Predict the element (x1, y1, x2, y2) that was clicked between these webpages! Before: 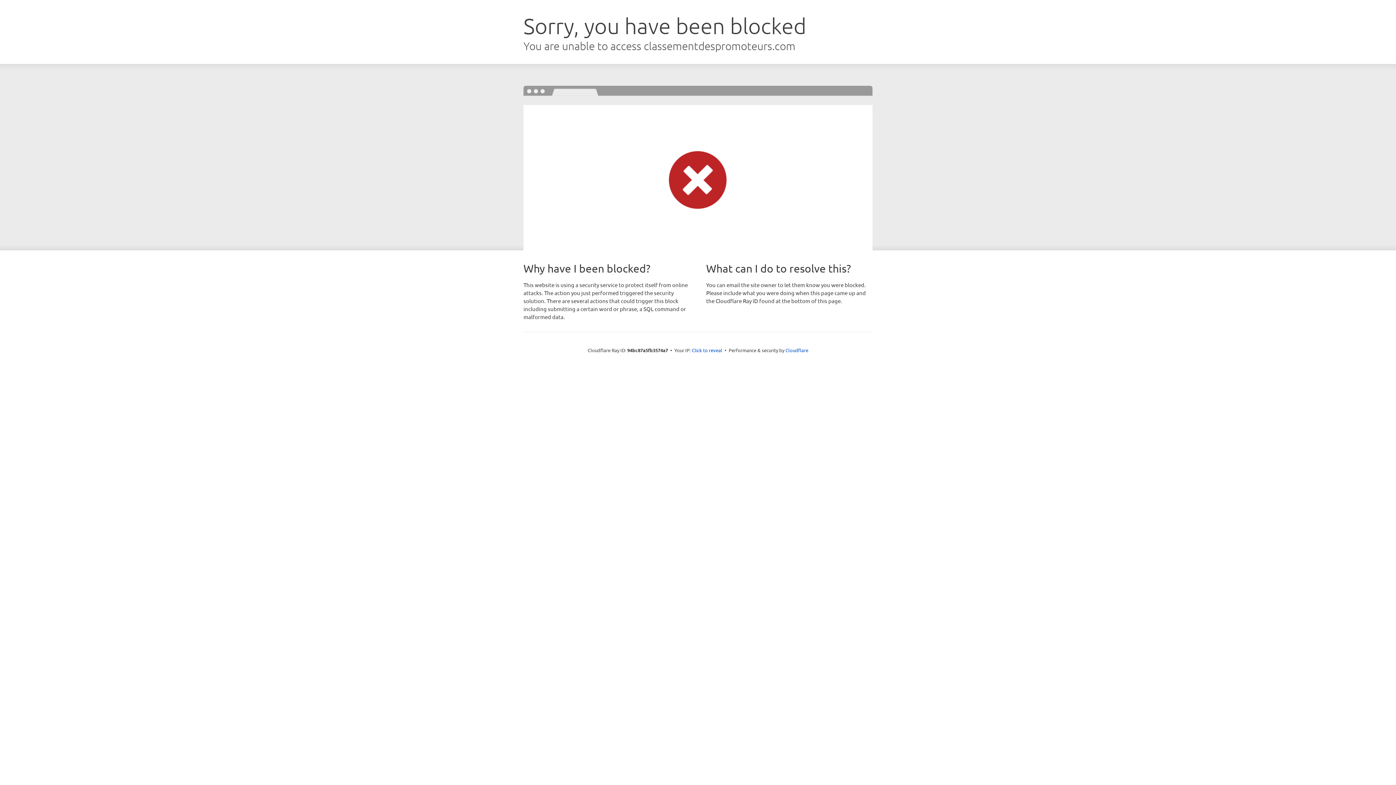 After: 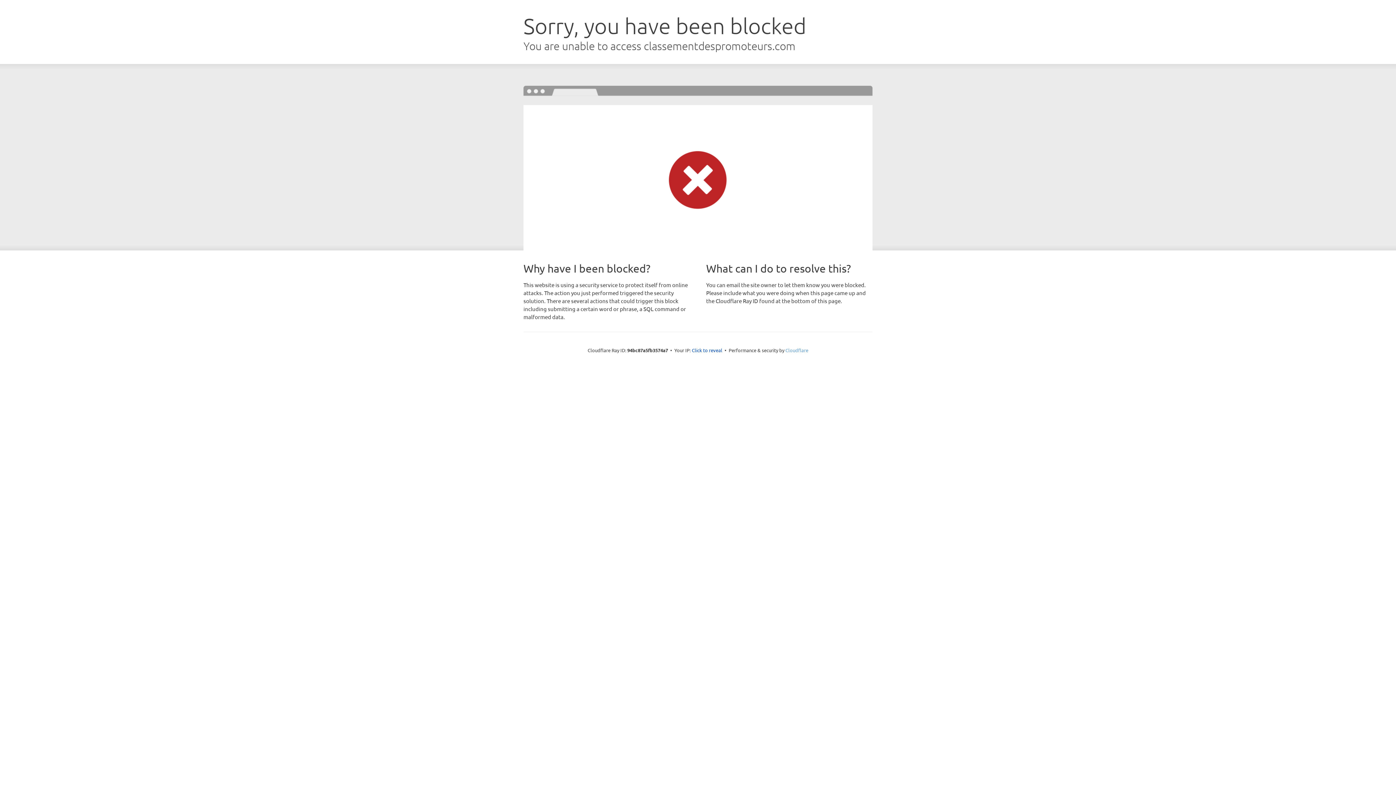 Action: label: Cloudflare bbox: (785, 347, 808, 353)